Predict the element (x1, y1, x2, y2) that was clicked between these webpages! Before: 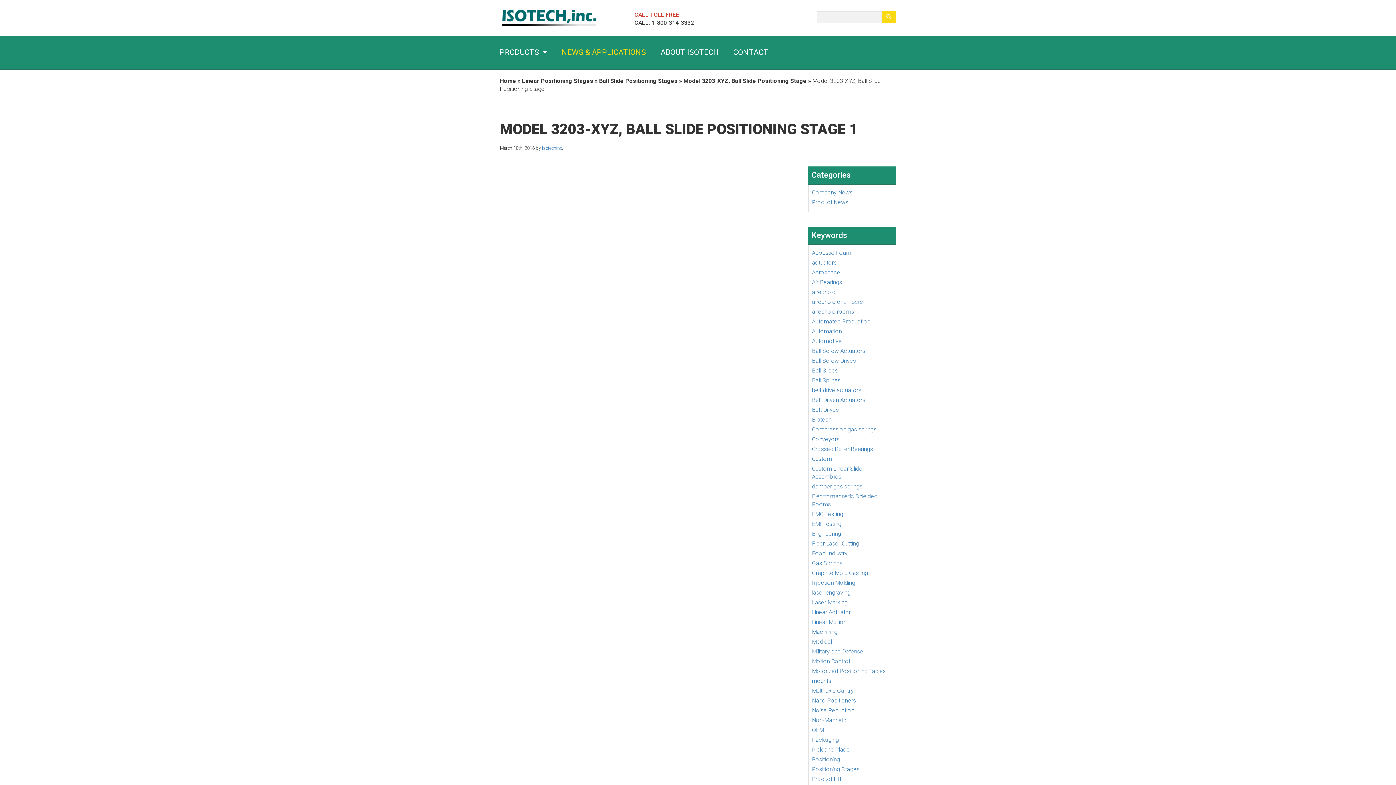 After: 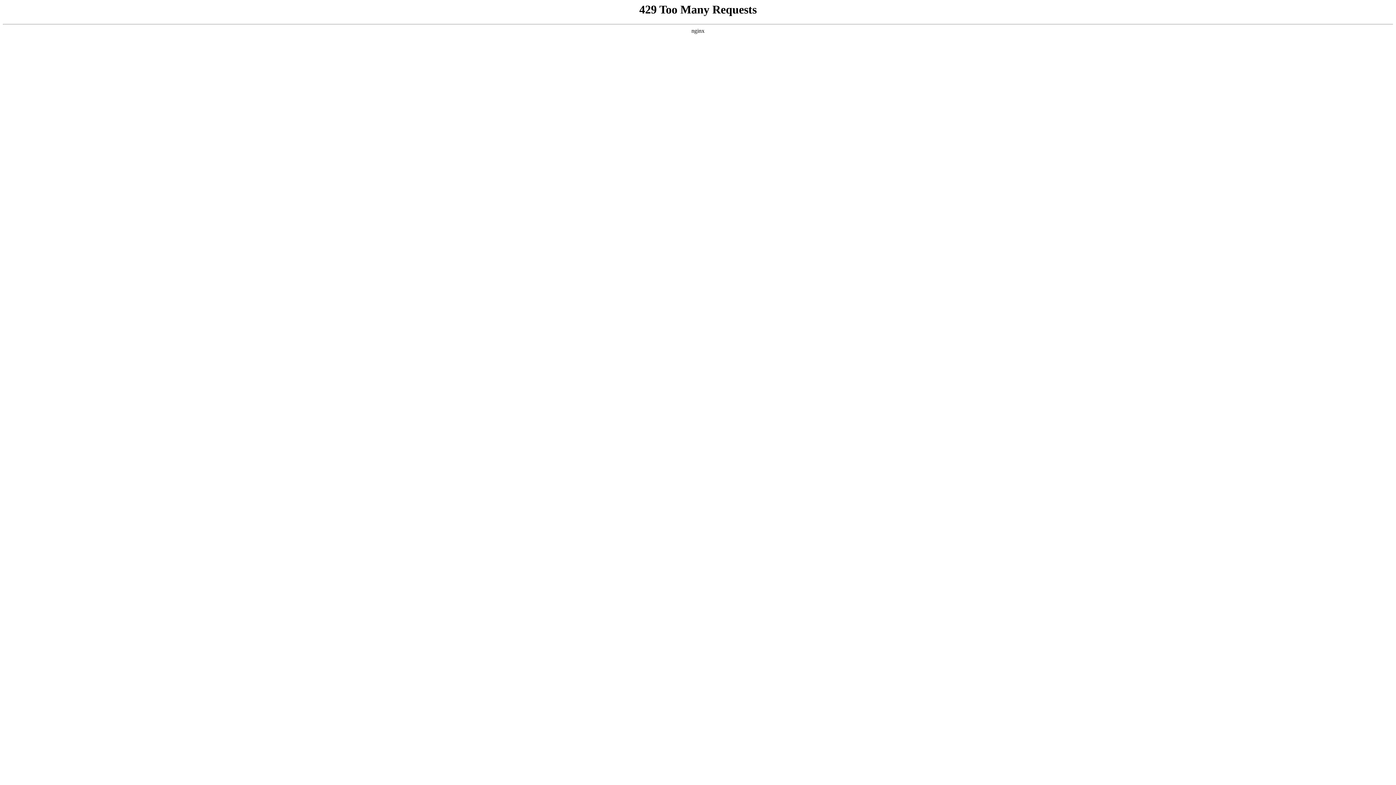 Action: bbox: (812, 707, 854, 714) label: Noise Reduction